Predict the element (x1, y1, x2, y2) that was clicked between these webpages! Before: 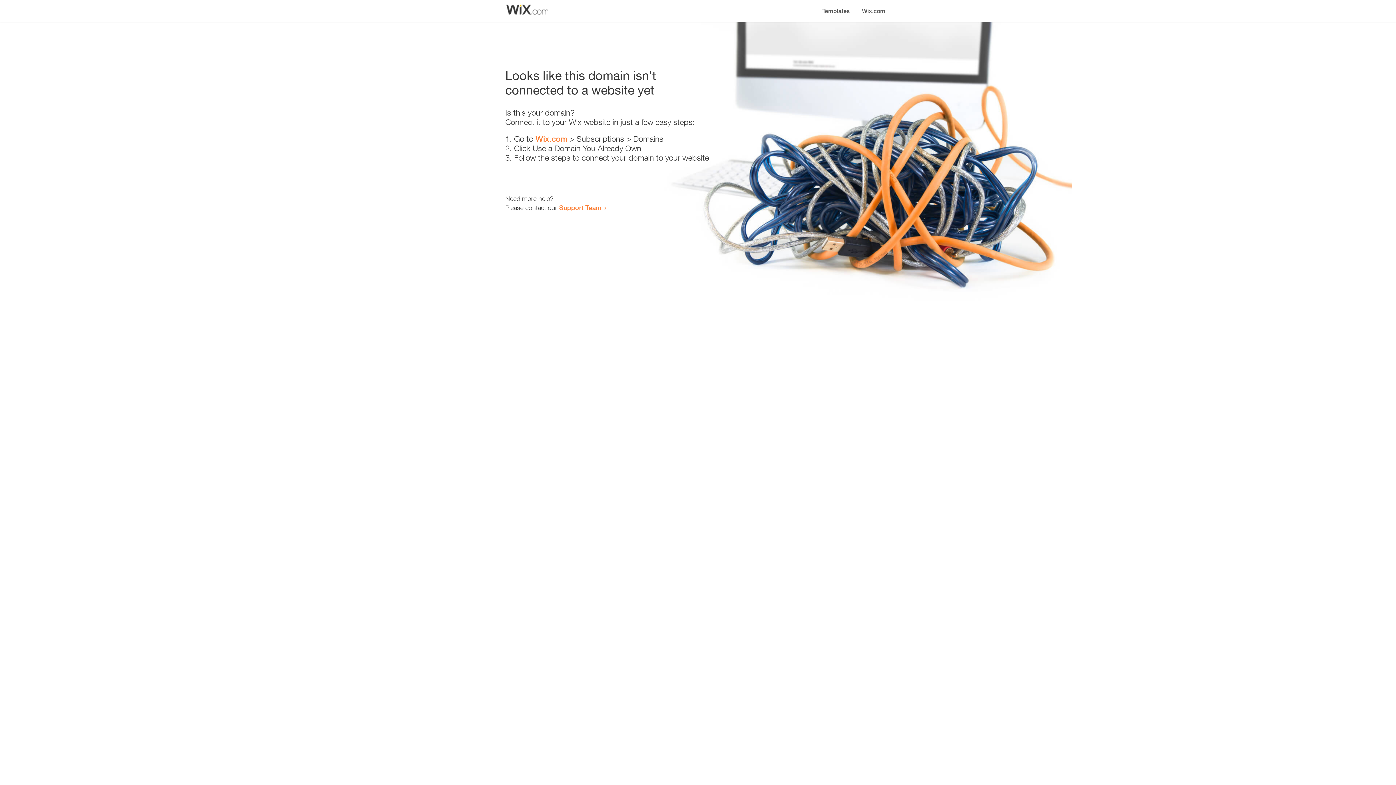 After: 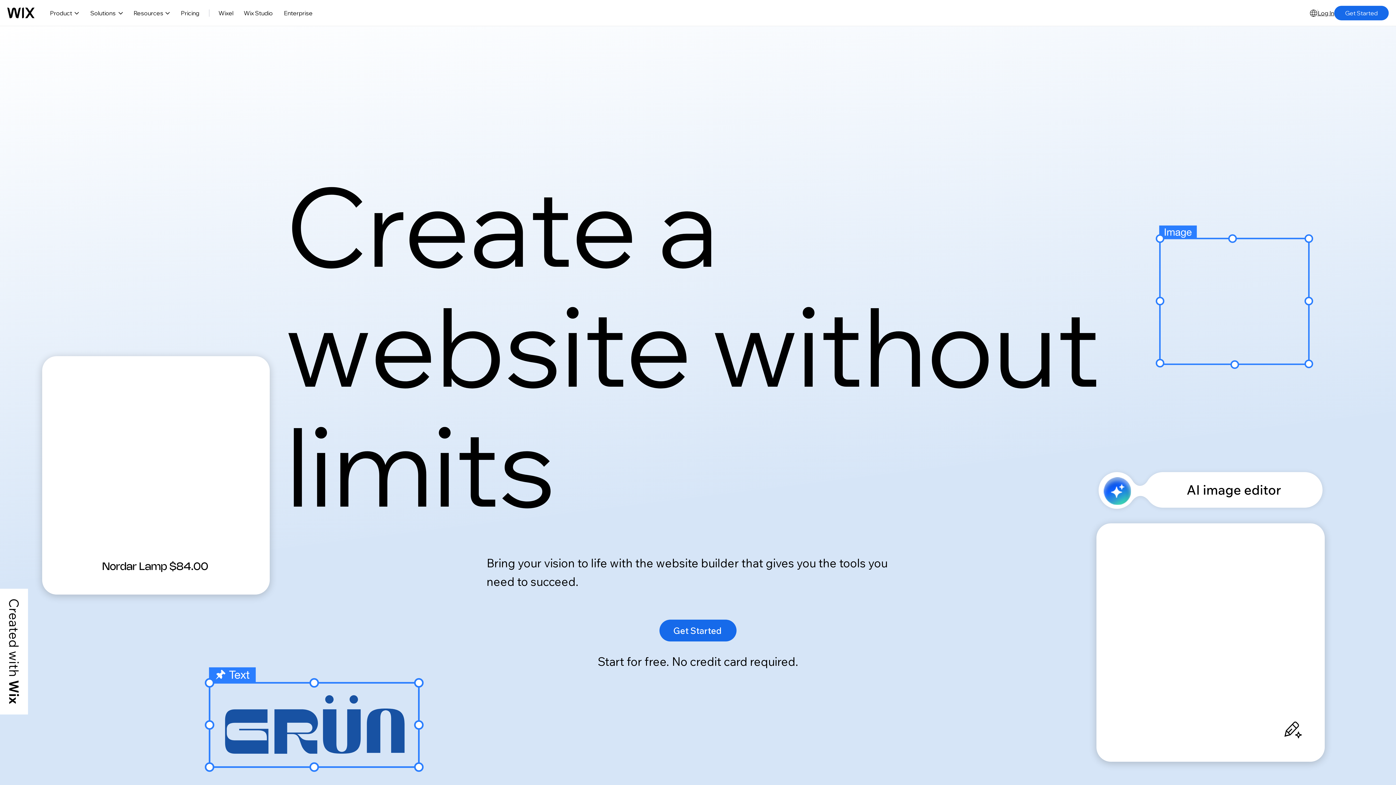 Action: label: Wix.com bbox: (856, 0, 890, 14)